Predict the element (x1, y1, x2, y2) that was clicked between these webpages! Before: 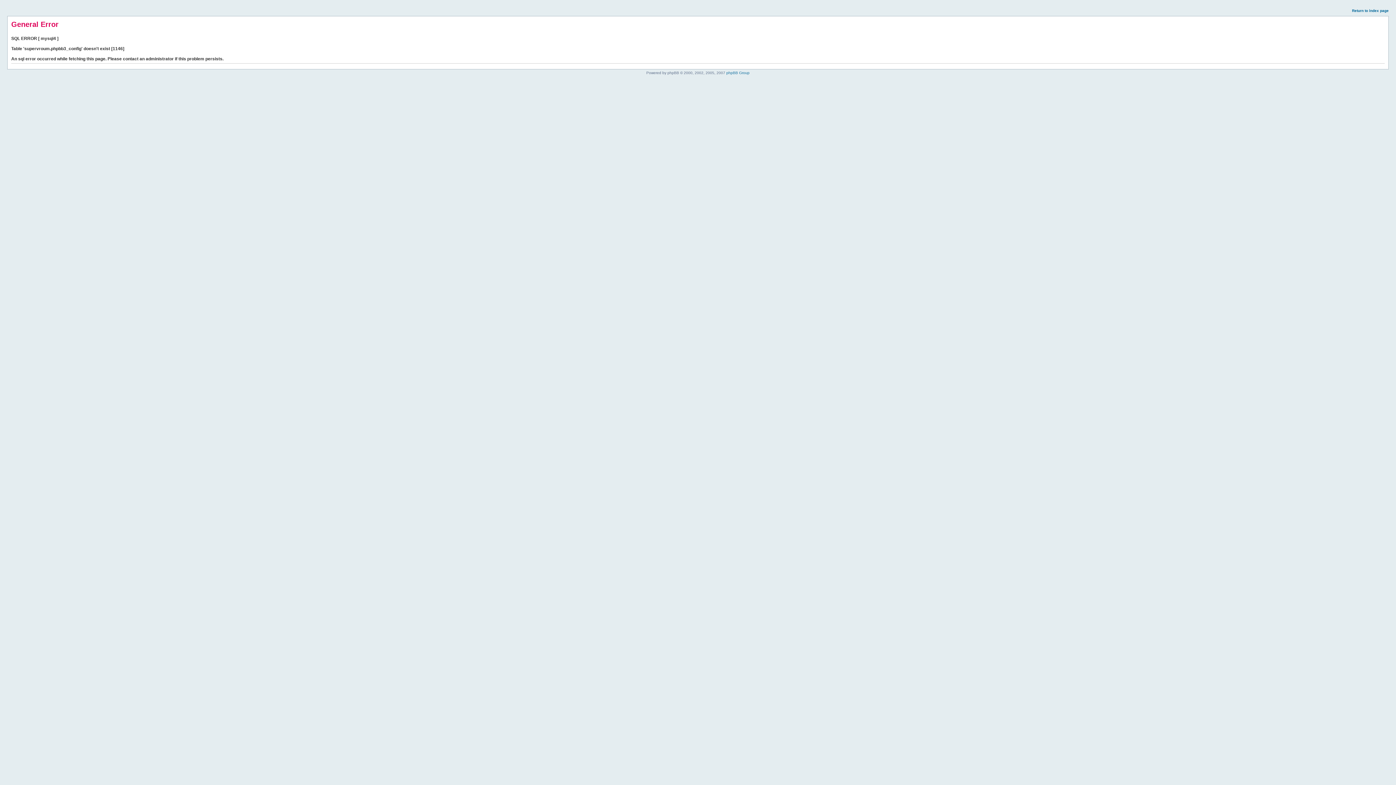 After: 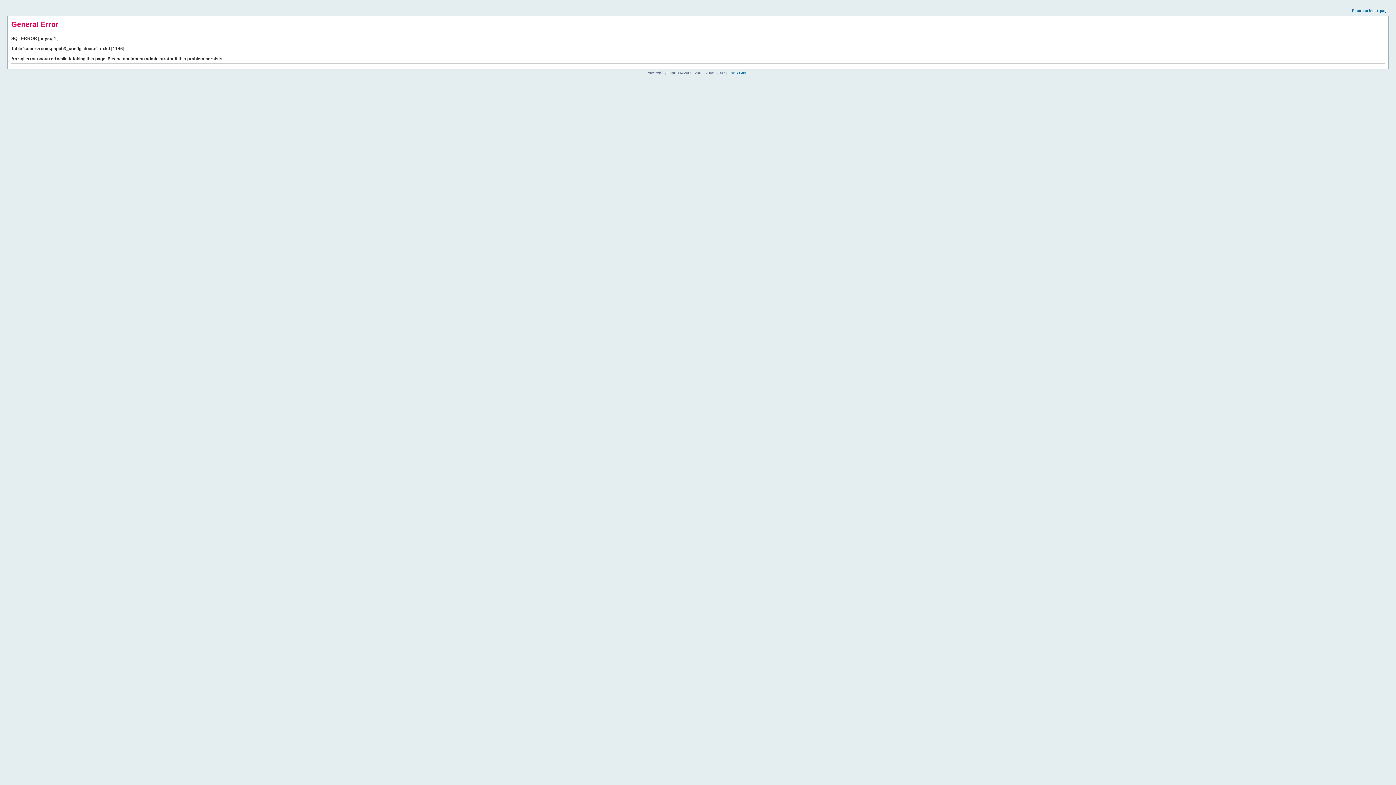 Action: bbox: (1352, 8, 1389, 12) label: Return to index page